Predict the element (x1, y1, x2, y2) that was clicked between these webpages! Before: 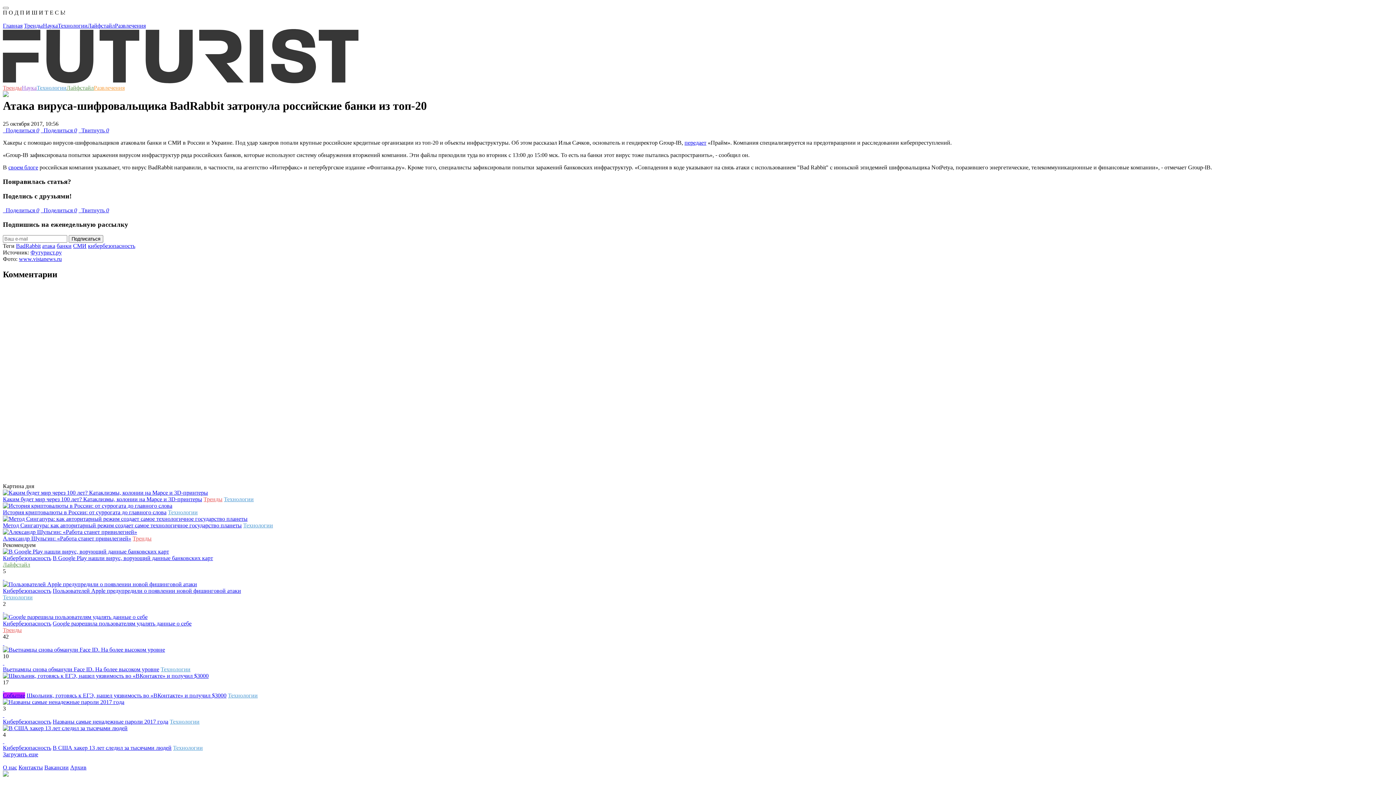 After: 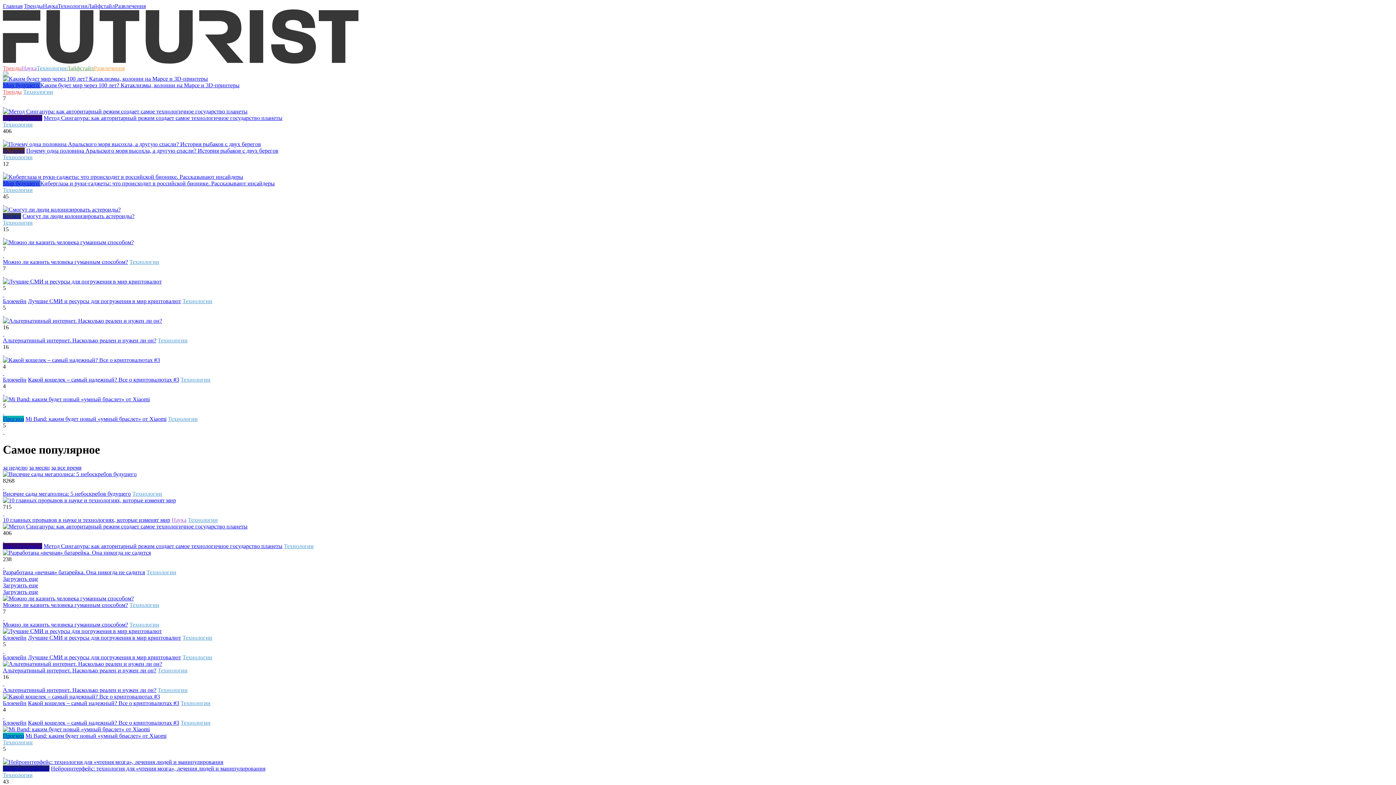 Action: label: Технологии bbox: (160, 666, 190, 672)